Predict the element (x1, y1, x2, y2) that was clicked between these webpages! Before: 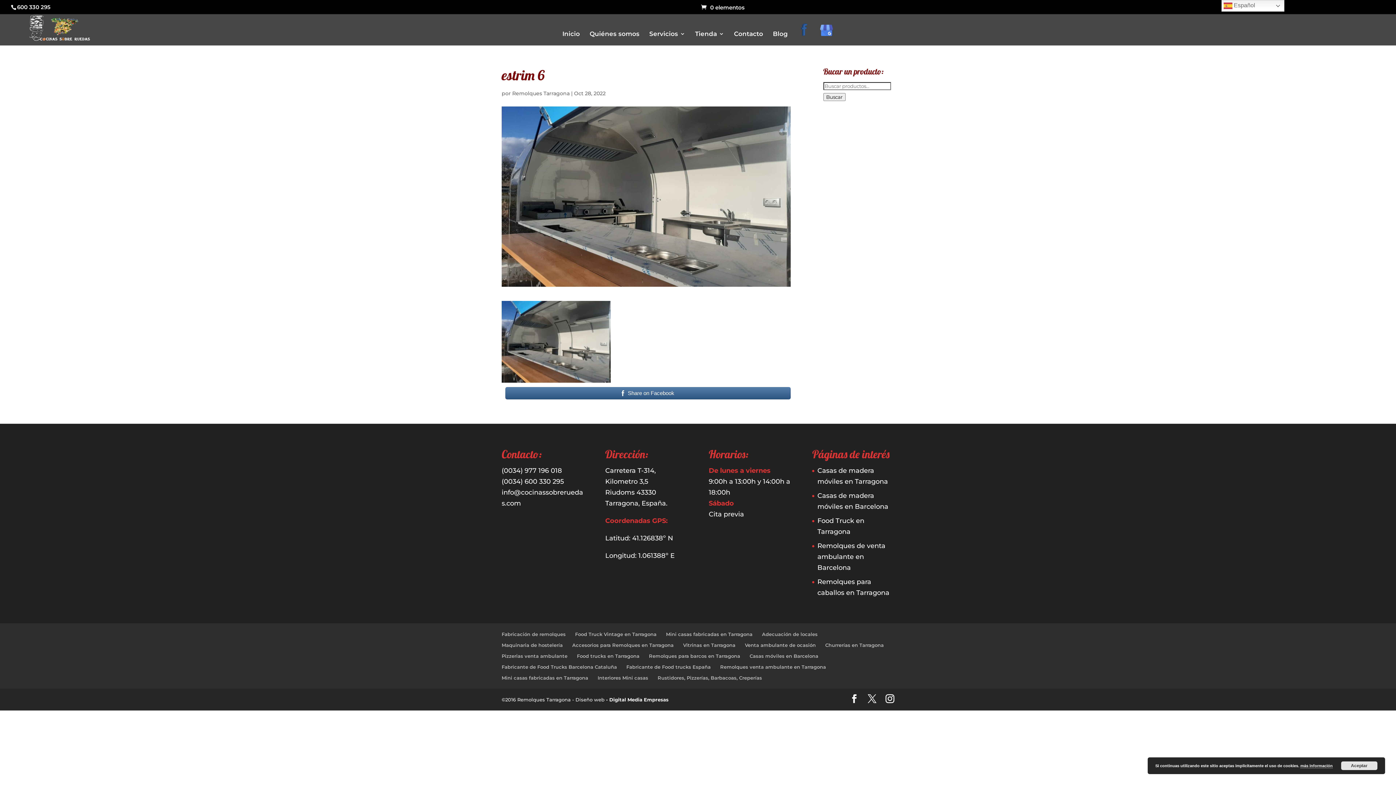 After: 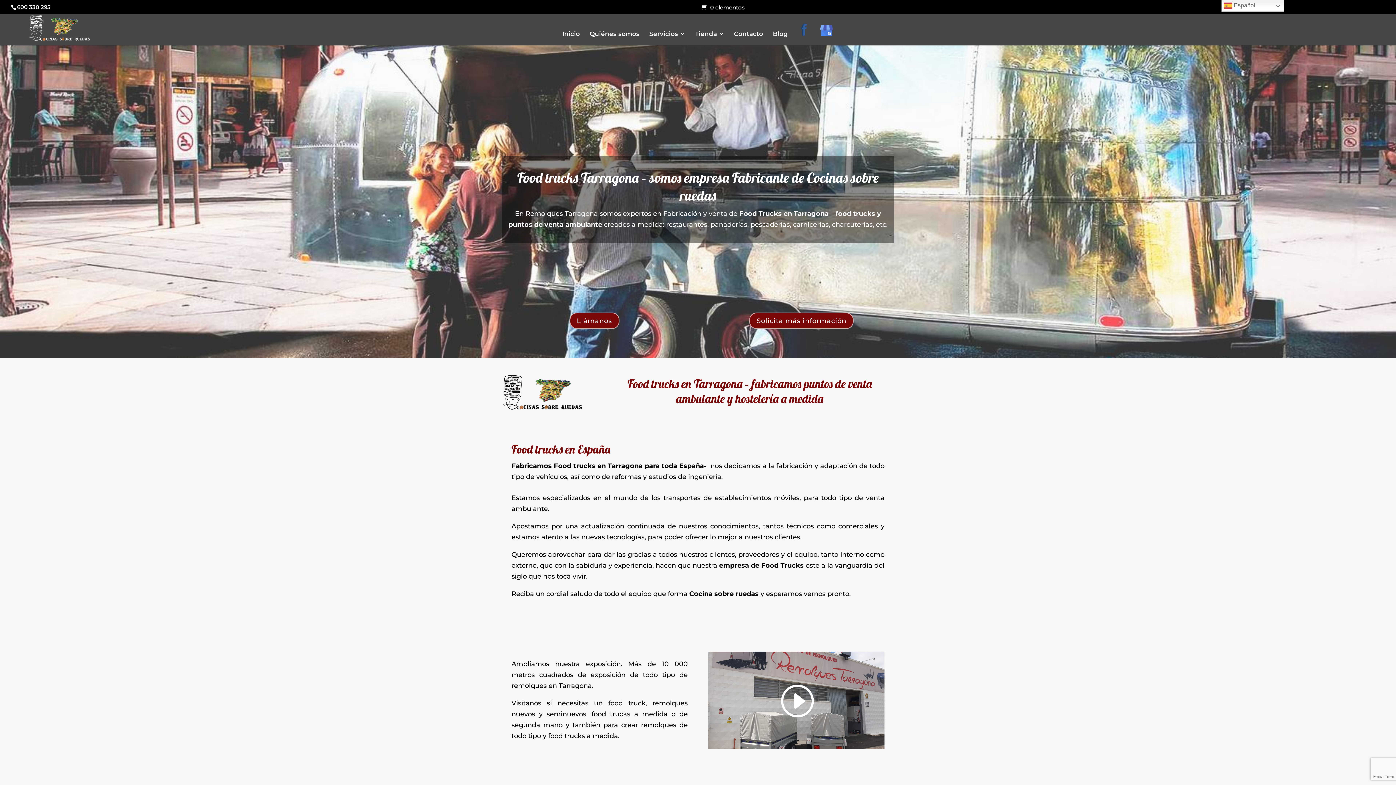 Action: bbox: (577, 653, 639, 659) label: Food trucks en Tarragona